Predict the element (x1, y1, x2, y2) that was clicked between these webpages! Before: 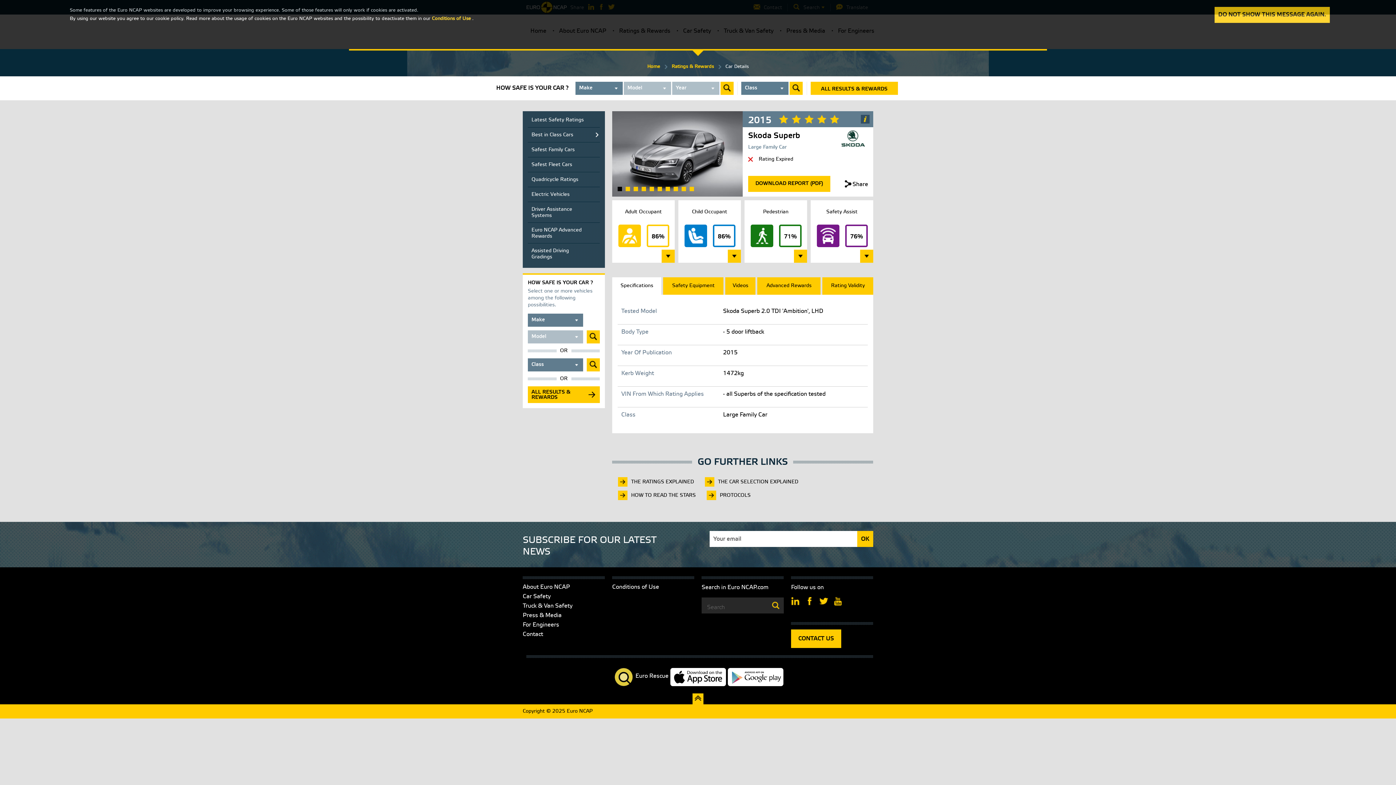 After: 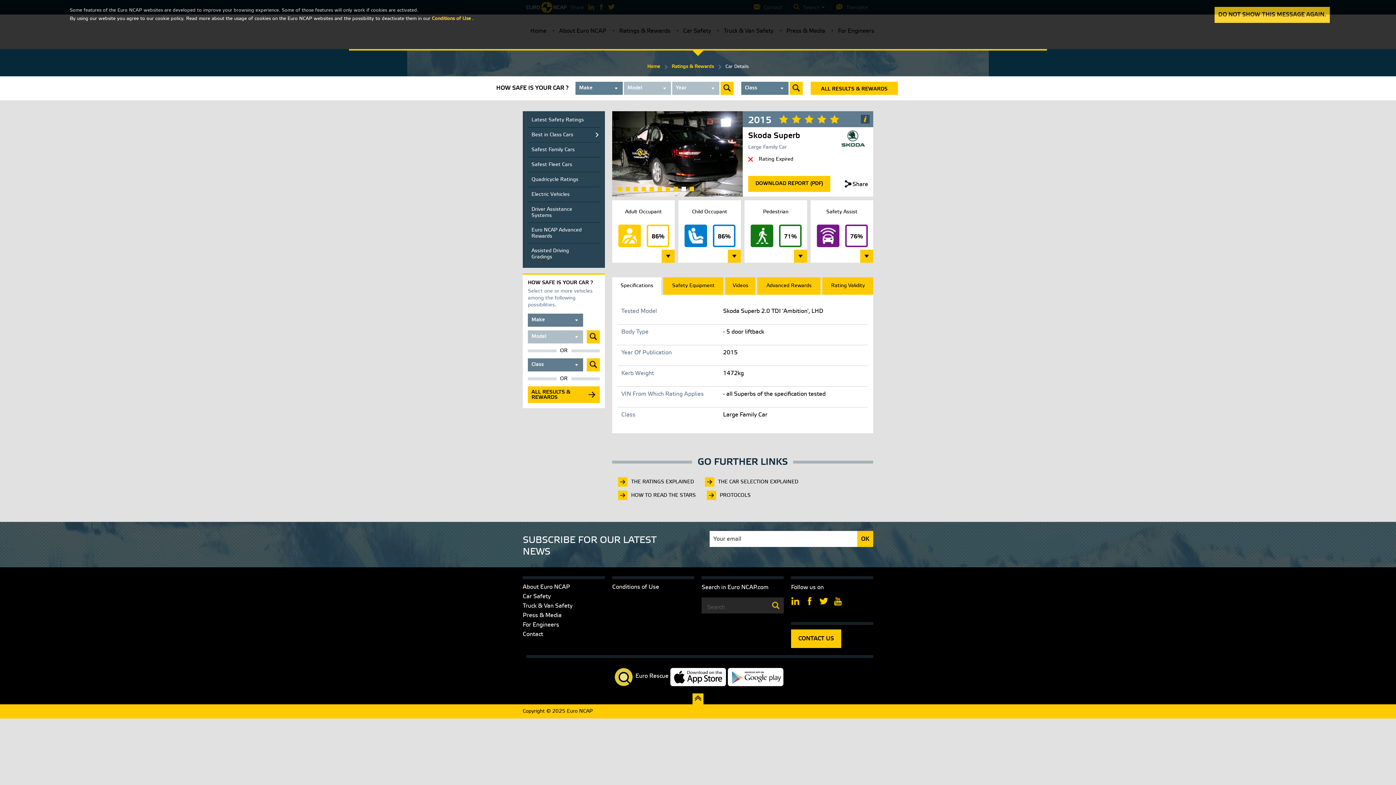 Action: bbox: (681, 186, 686, 191) label: 9